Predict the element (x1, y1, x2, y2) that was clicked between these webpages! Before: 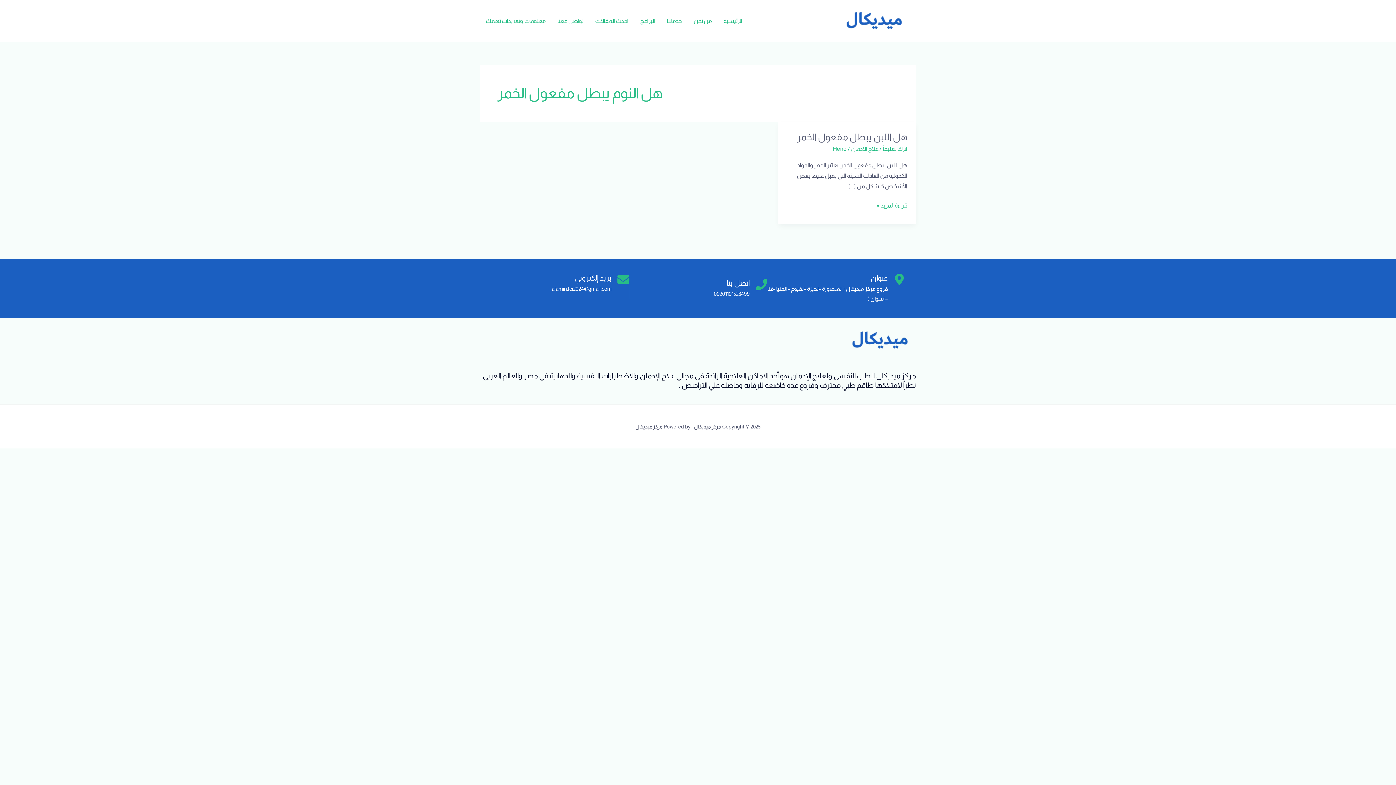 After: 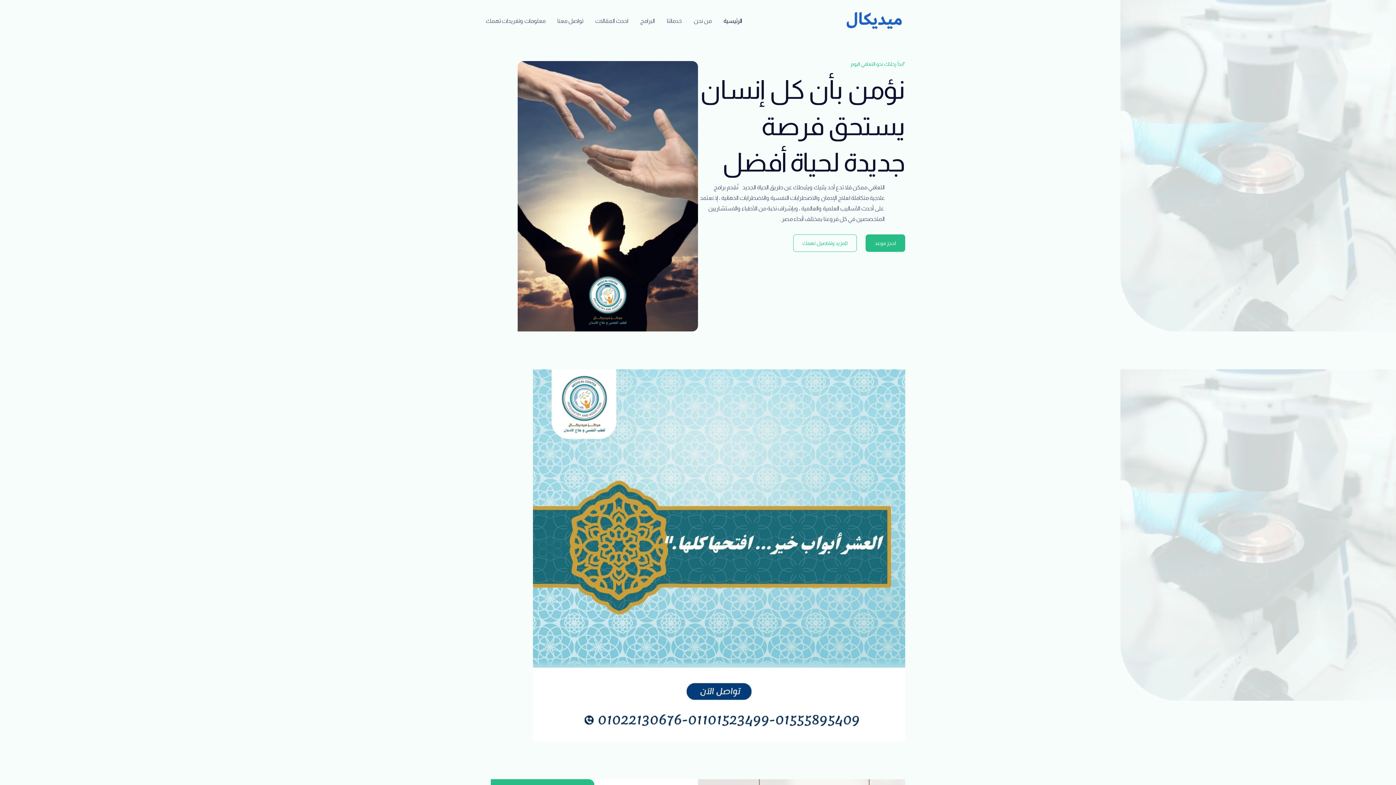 Action: bbox: (837, 17, 910, 23)